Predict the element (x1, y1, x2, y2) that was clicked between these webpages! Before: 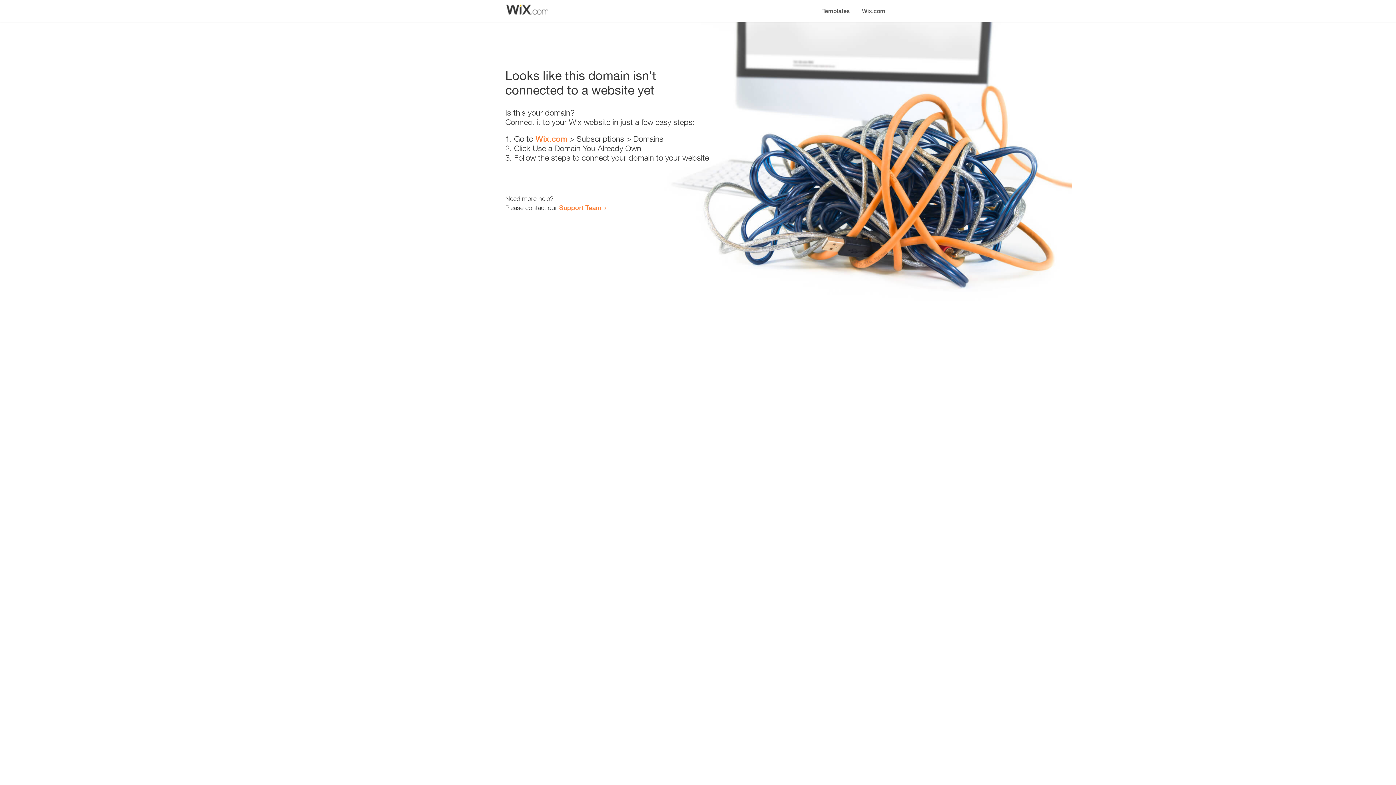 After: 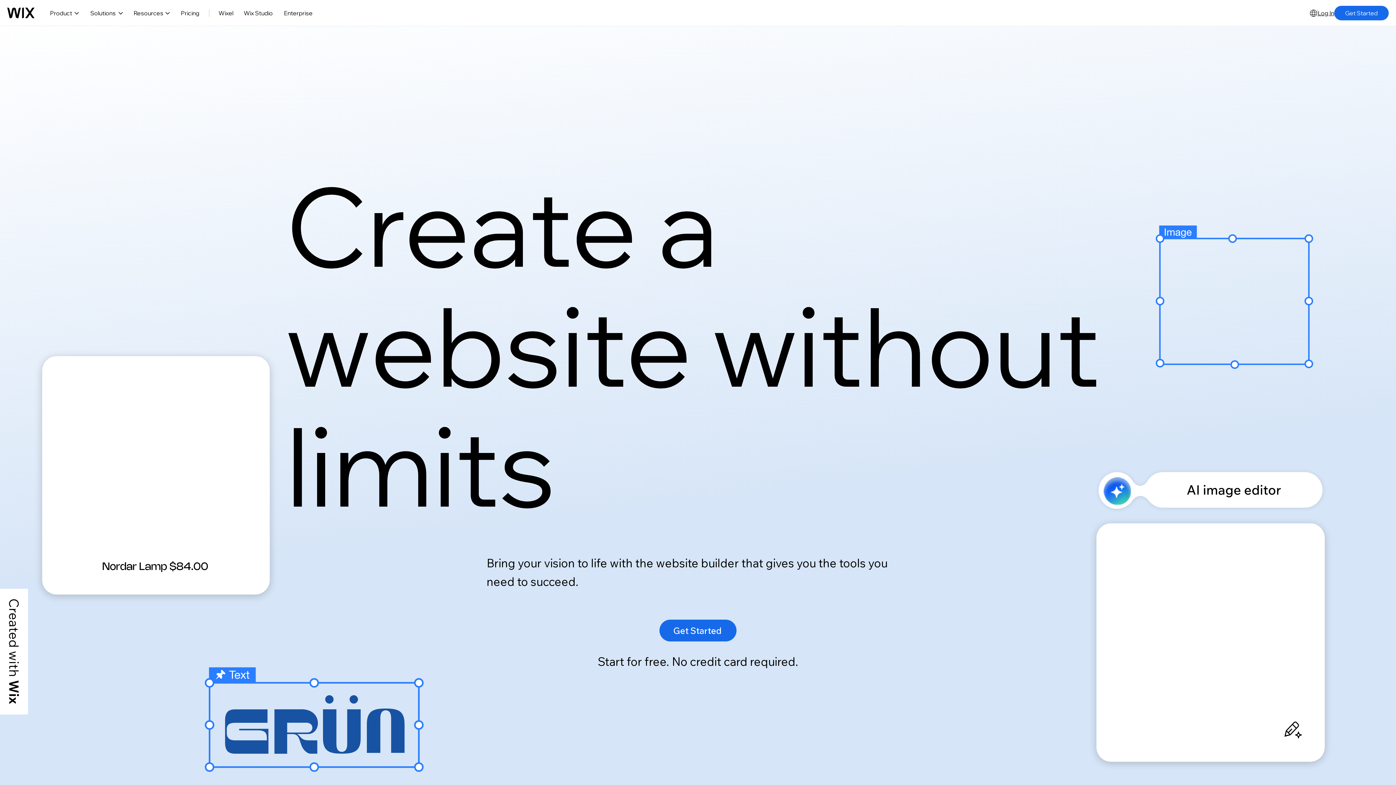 Action: bbox: (535, 134, 567, 143) label: Wix.com